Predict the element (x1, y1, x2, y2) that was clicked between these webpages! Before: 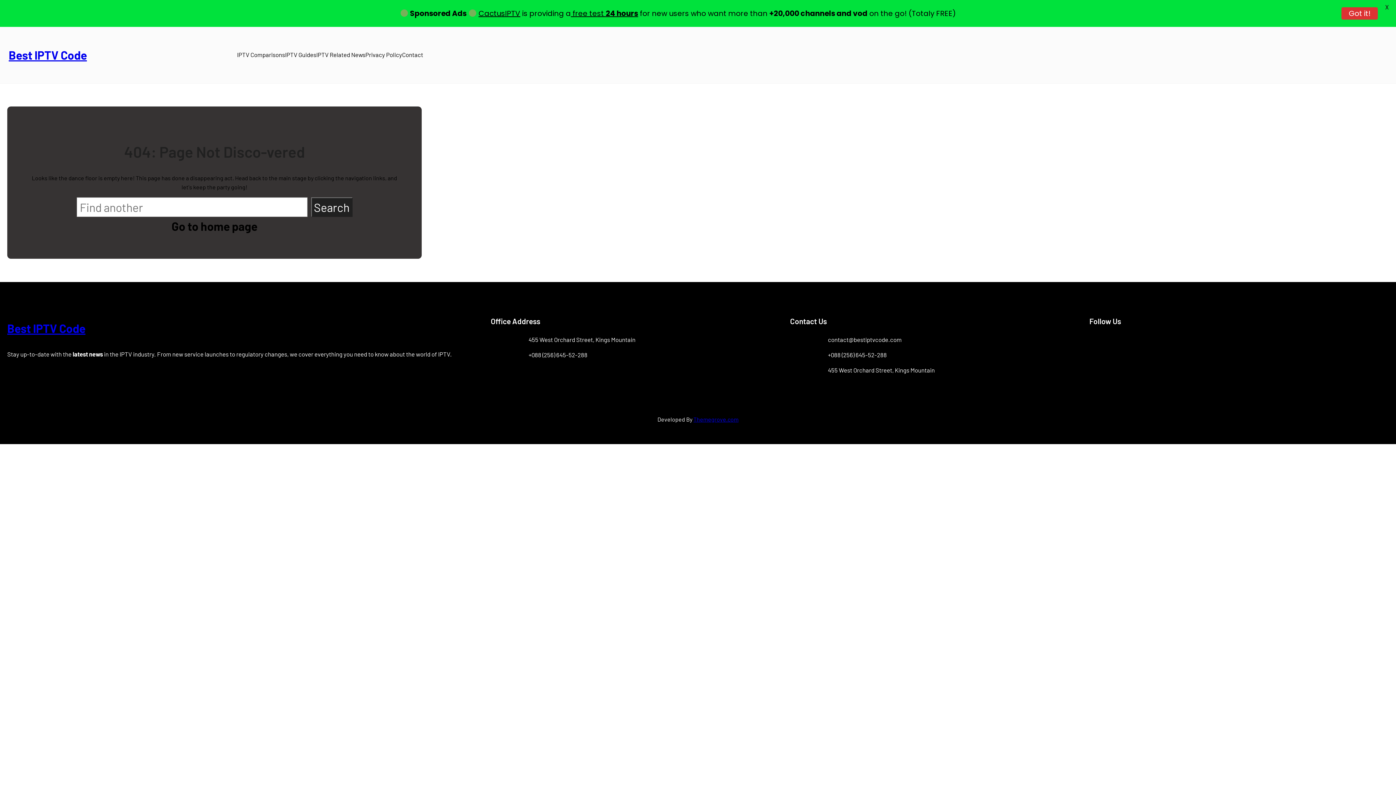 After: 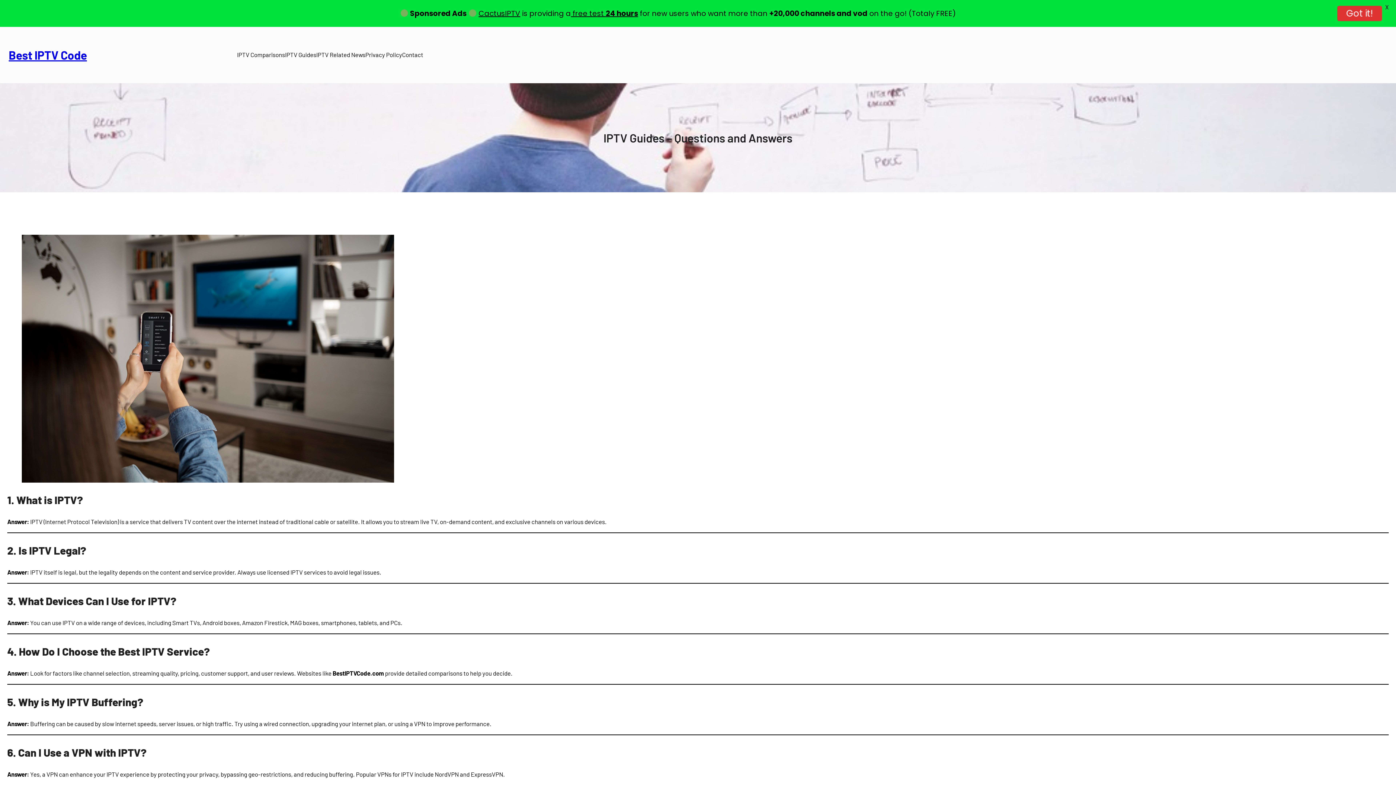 Action: bbox: (285, 49, 316, 60) label: IPTV Guides